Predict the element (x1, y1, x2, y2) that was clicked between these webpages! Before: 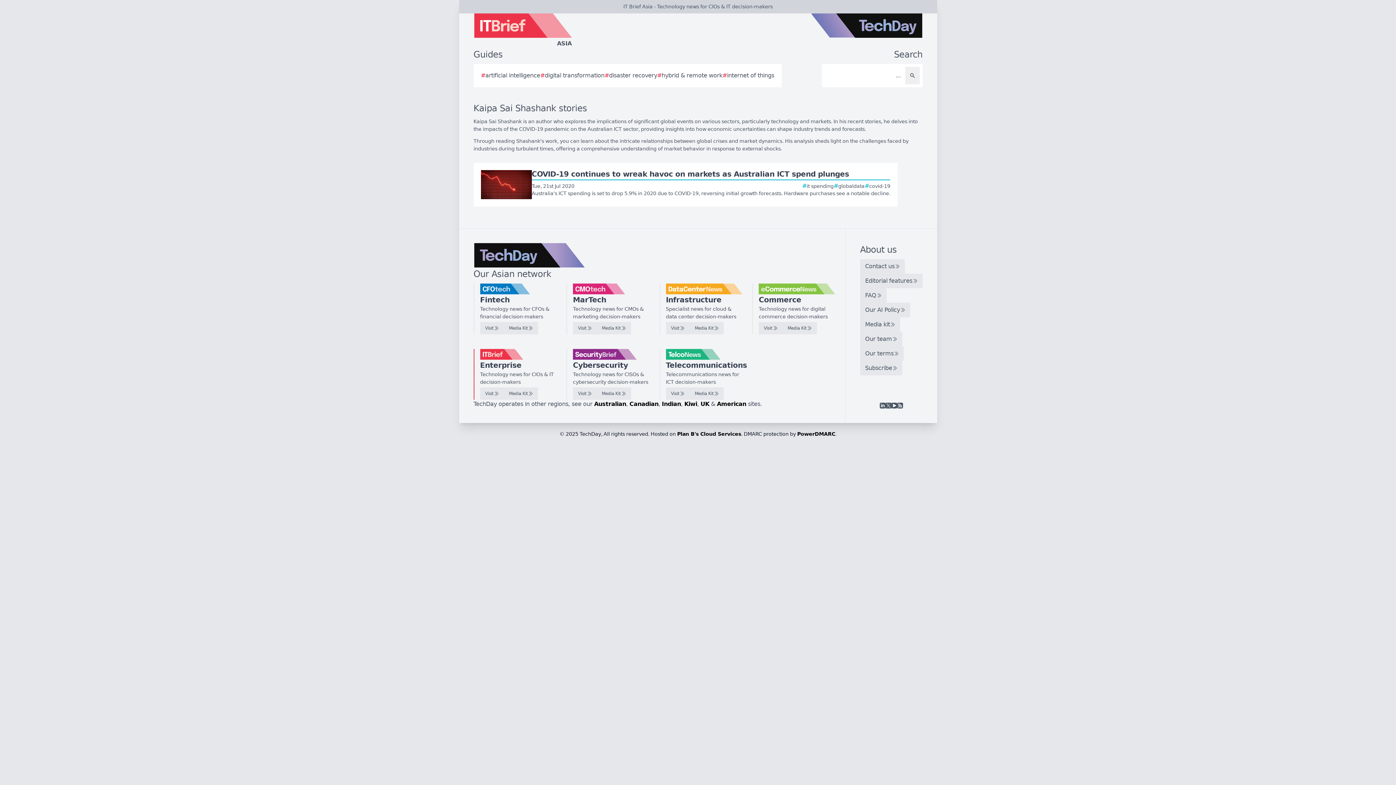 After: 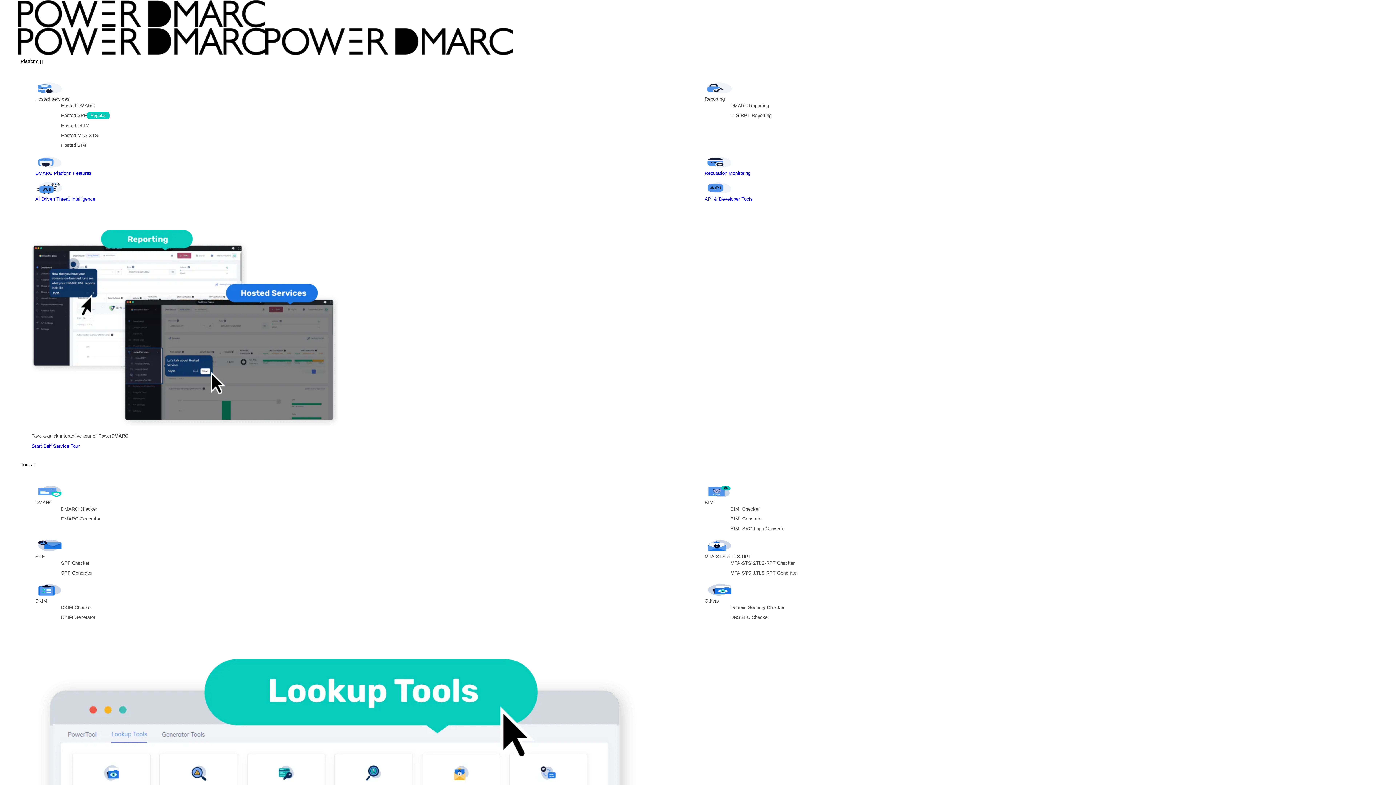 Action: bbox: (797, 431, 835, 437) label: PowerDMARC